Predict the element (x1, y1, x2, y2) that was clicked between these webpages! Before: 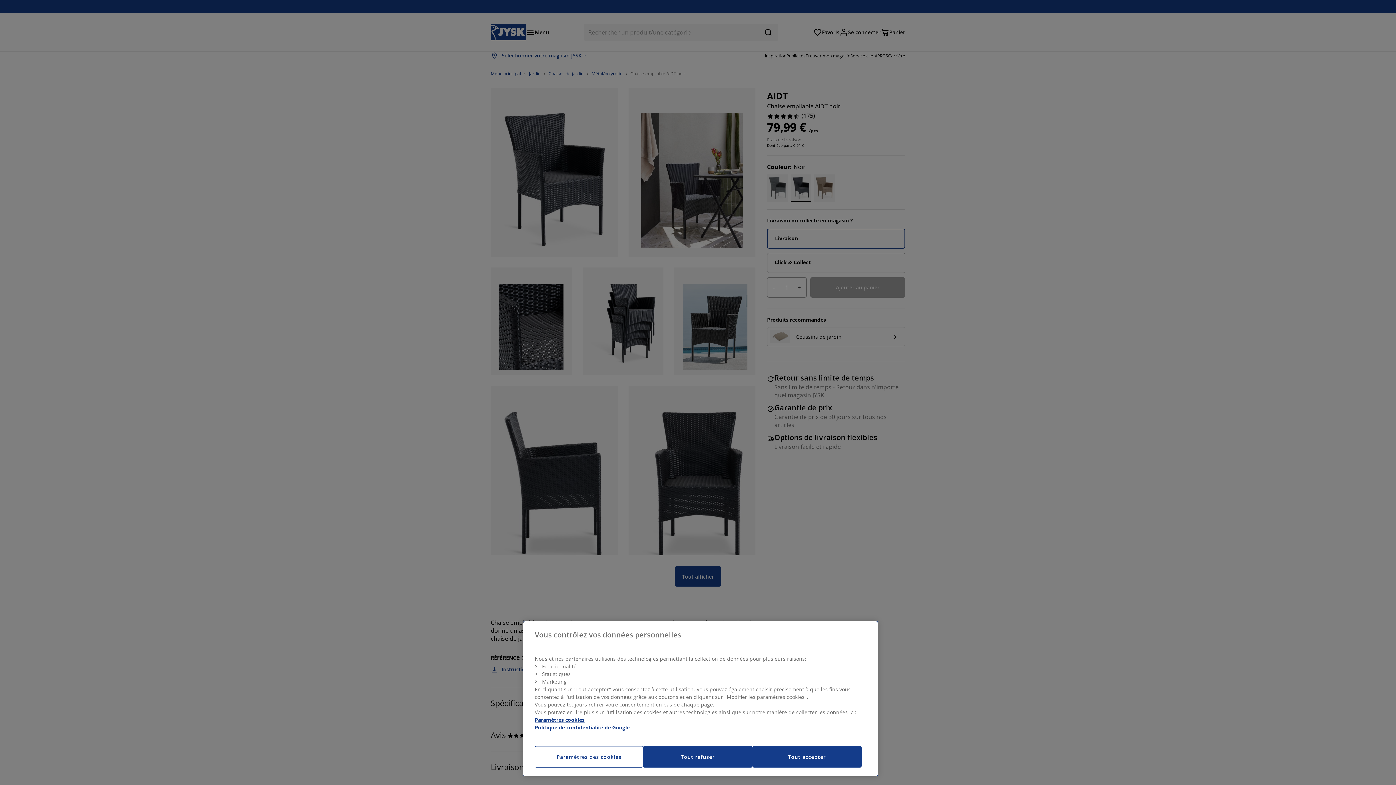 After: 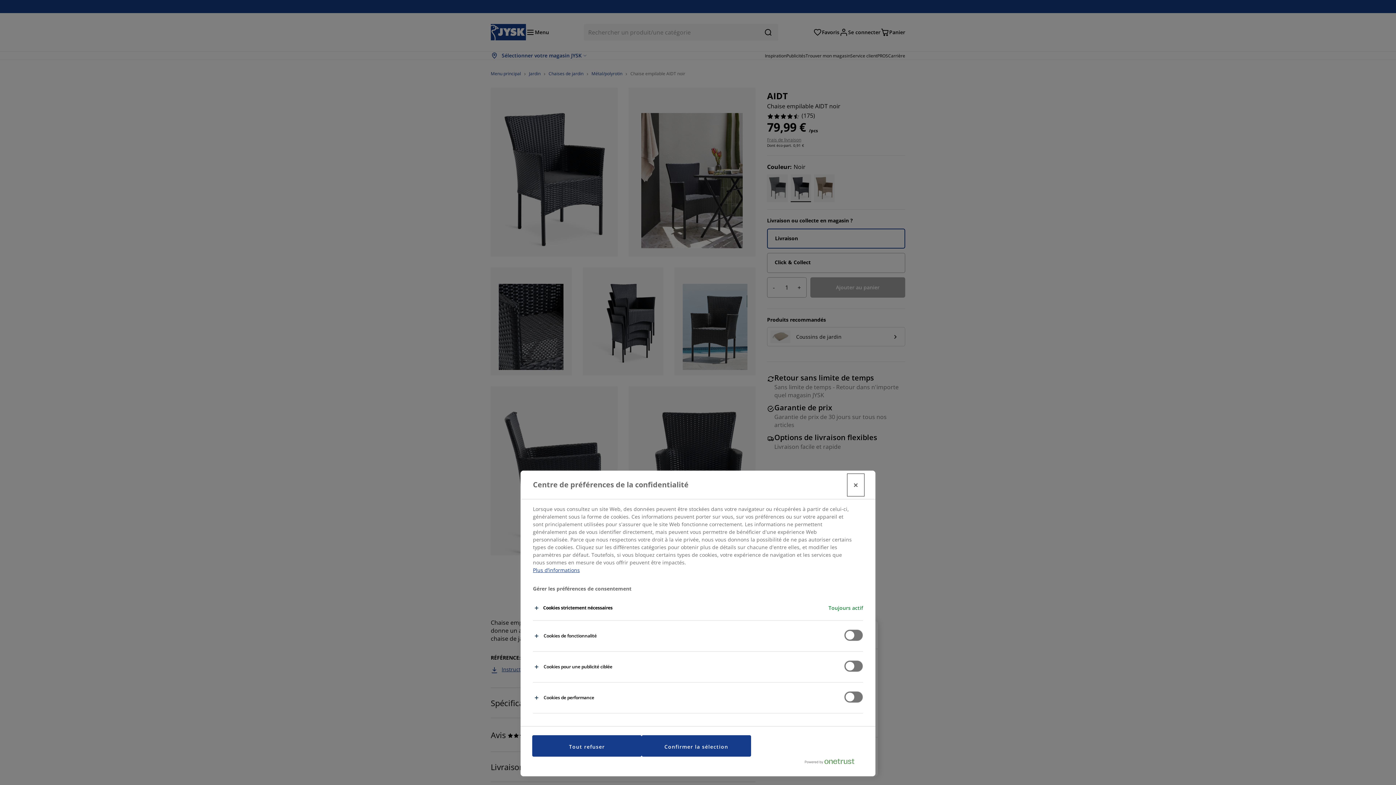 Action: bbox: (534, 746, 643, 768) label: Paramètres des cookies